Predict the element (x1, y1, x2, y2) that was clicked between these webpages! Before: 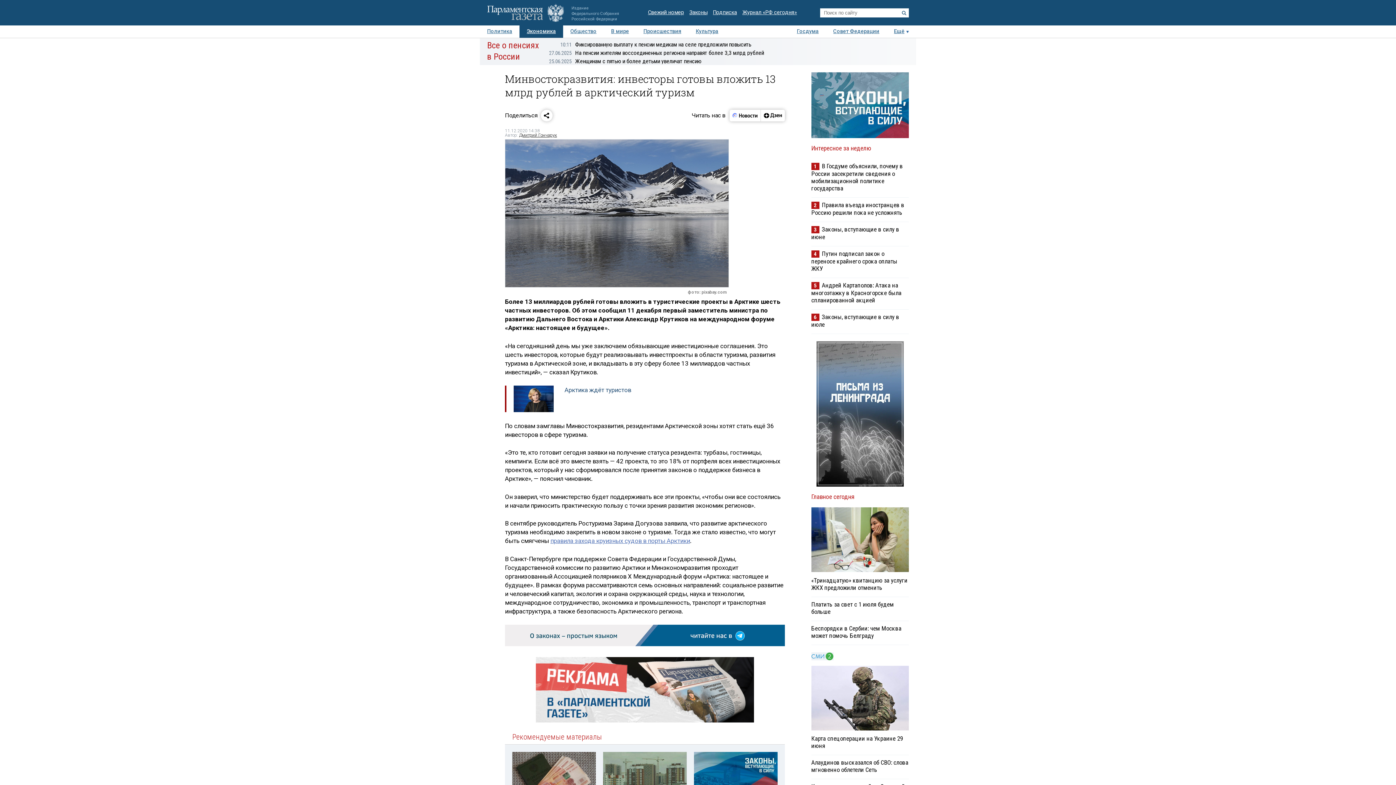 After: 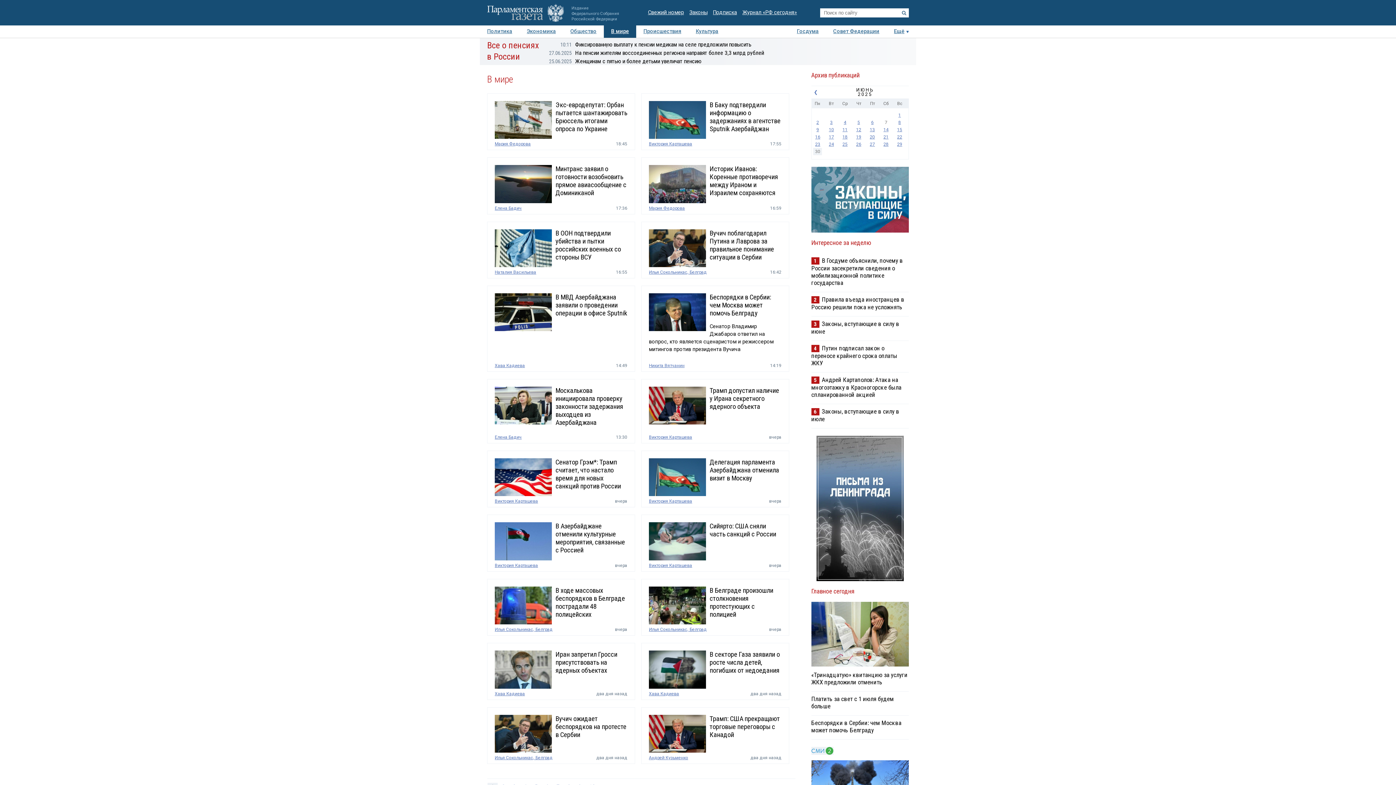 Action: bbox: (604, 25, 636, 37) label: В мире